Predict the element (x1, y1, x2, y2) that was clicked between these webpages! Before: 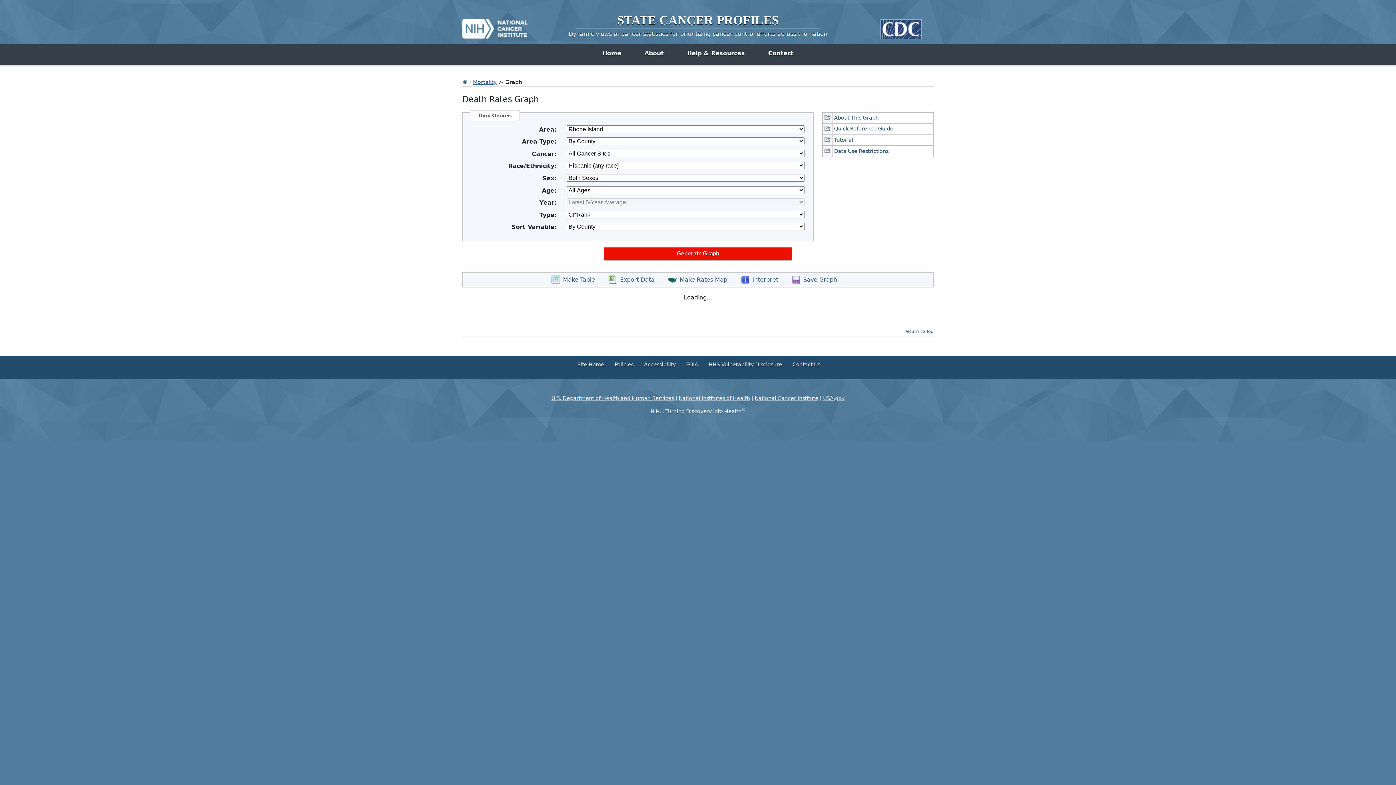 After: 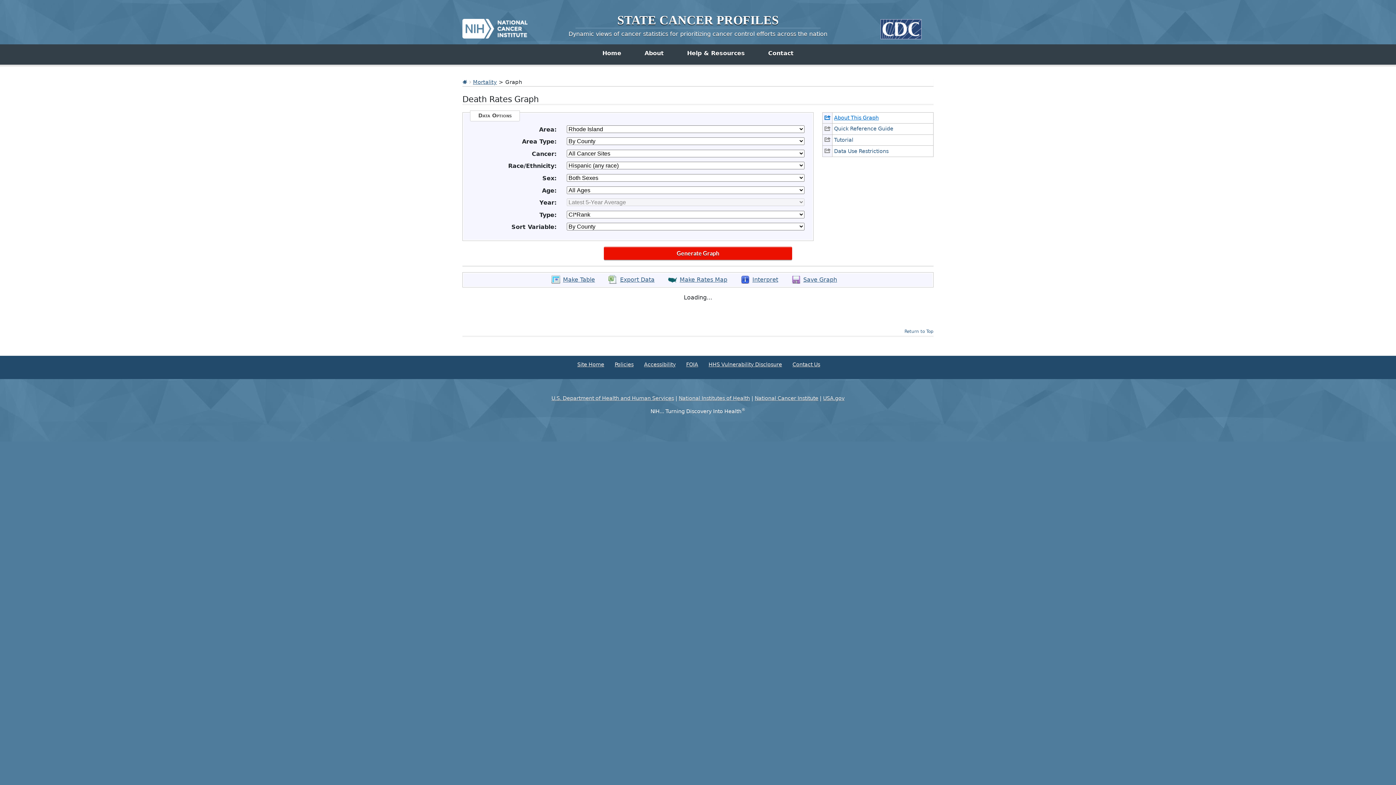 Action: label: About This Graph bbox: (822, 112, 933, 123)